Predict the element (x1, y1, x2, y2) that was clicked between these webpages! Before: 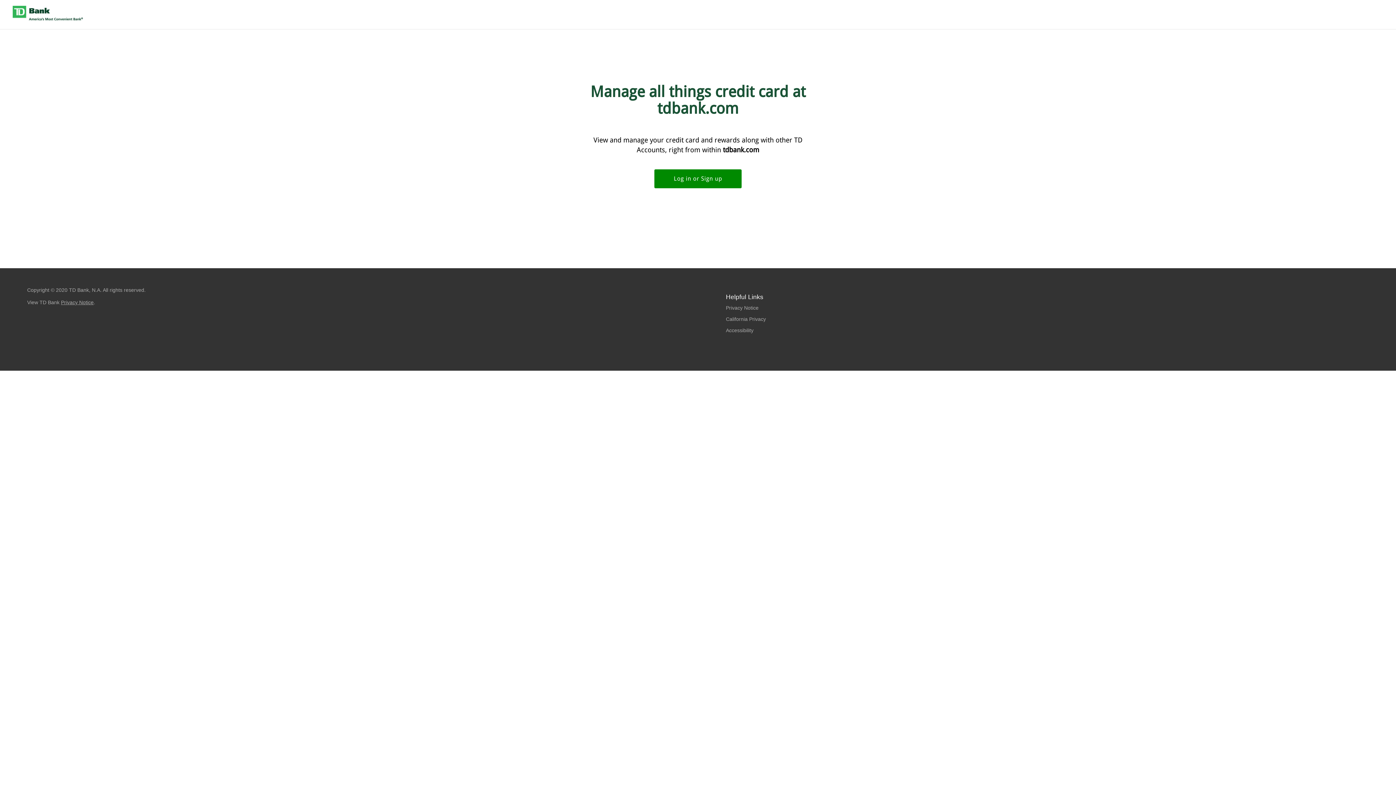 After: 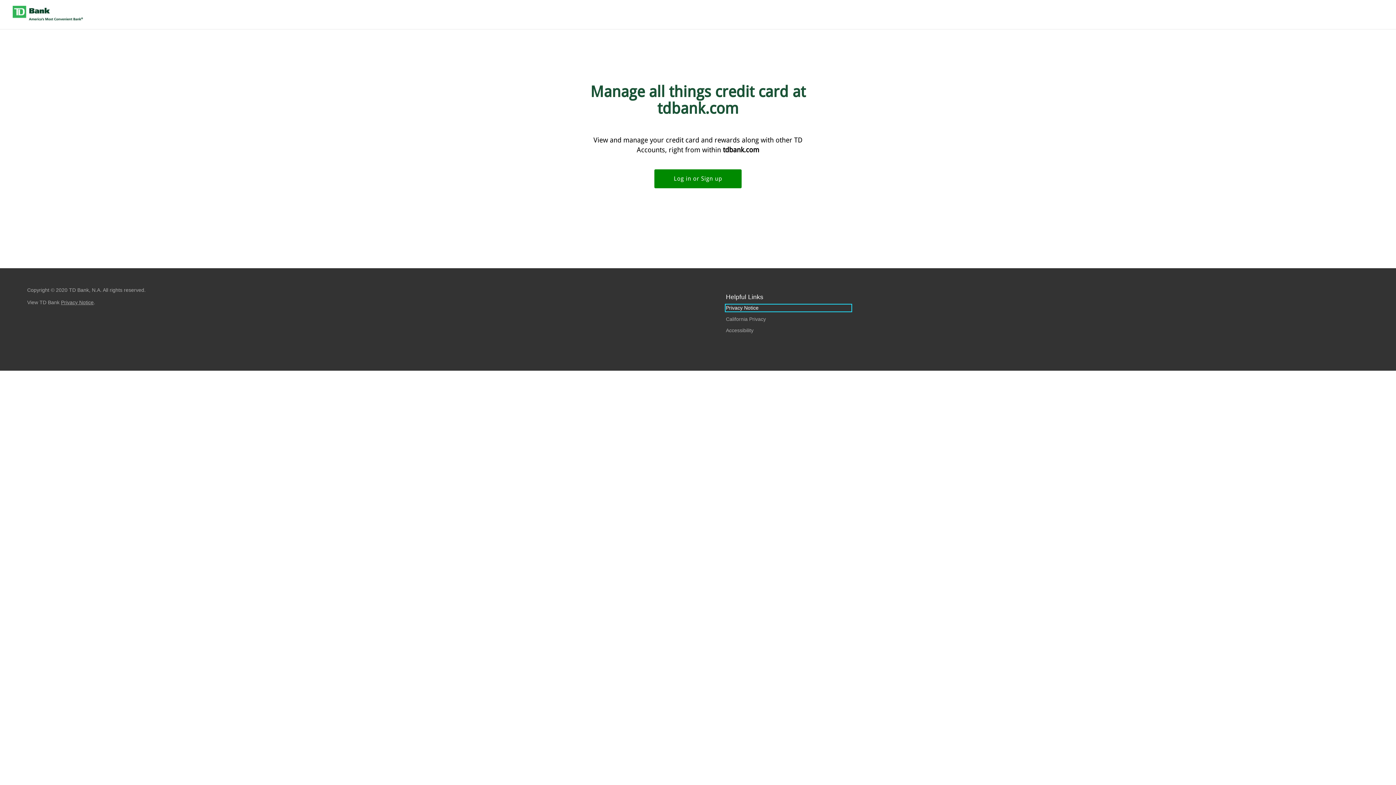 Action: bbox: (726, 305, 851, 311) label: Privacy Notice